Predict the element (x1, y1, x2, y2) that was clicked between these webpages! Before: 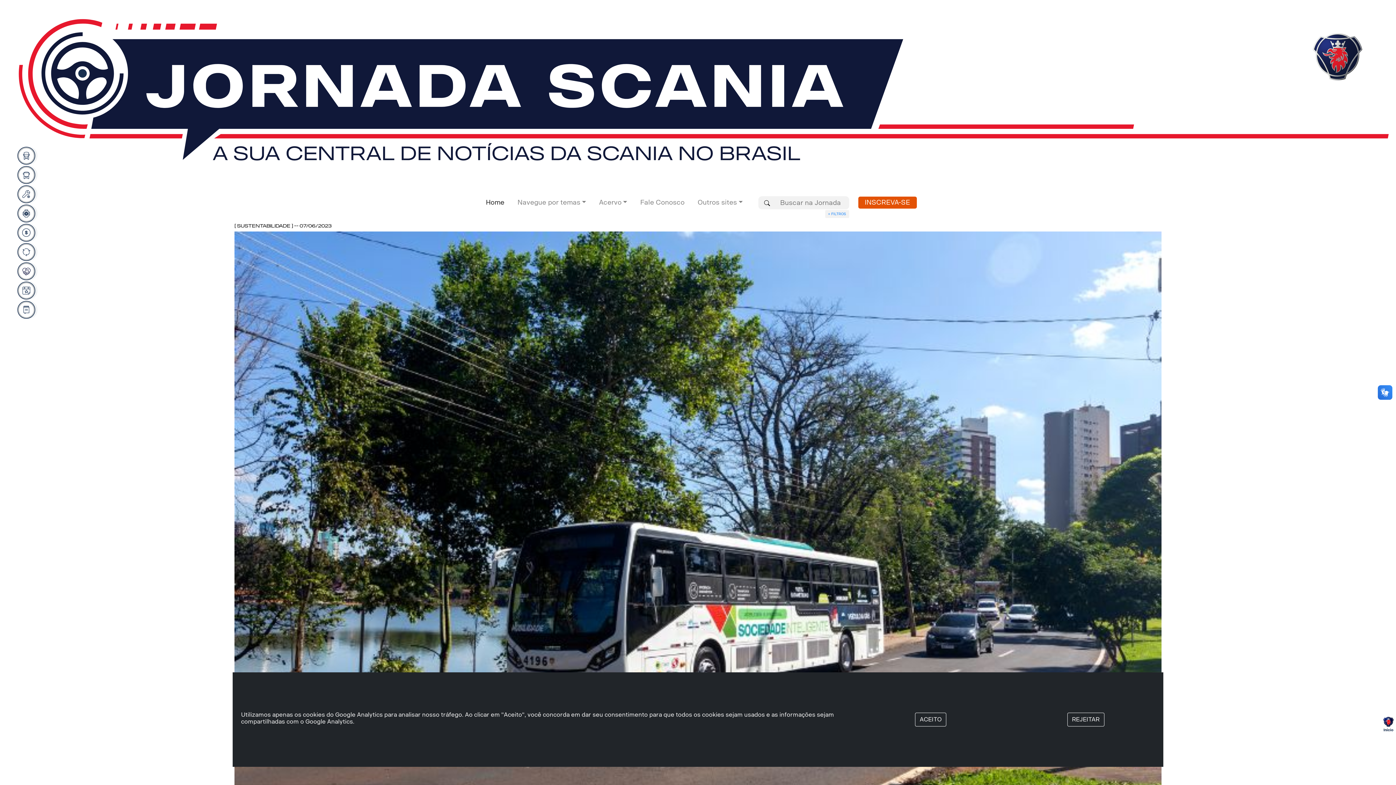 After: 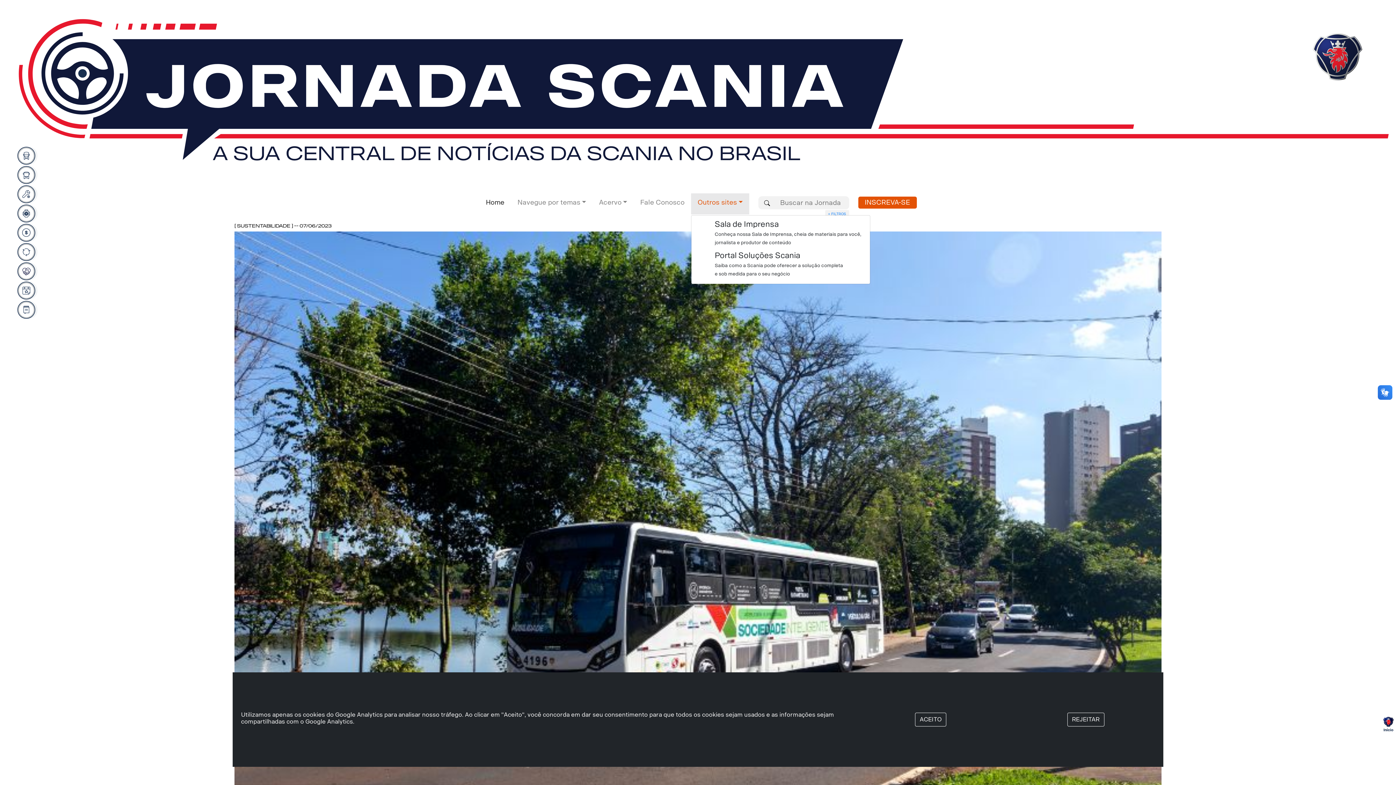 Action: bbox: (694, 193, 745, 211) label: Outros sites